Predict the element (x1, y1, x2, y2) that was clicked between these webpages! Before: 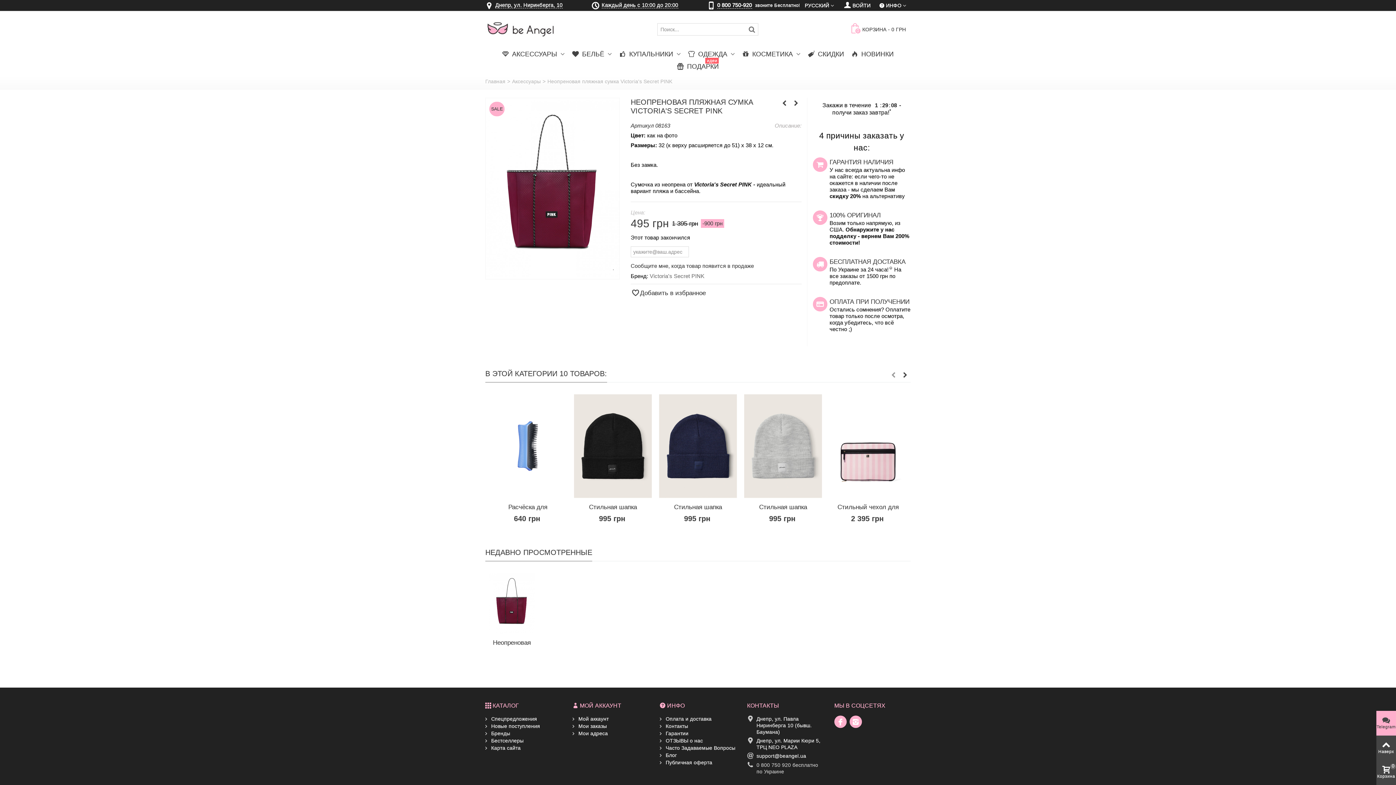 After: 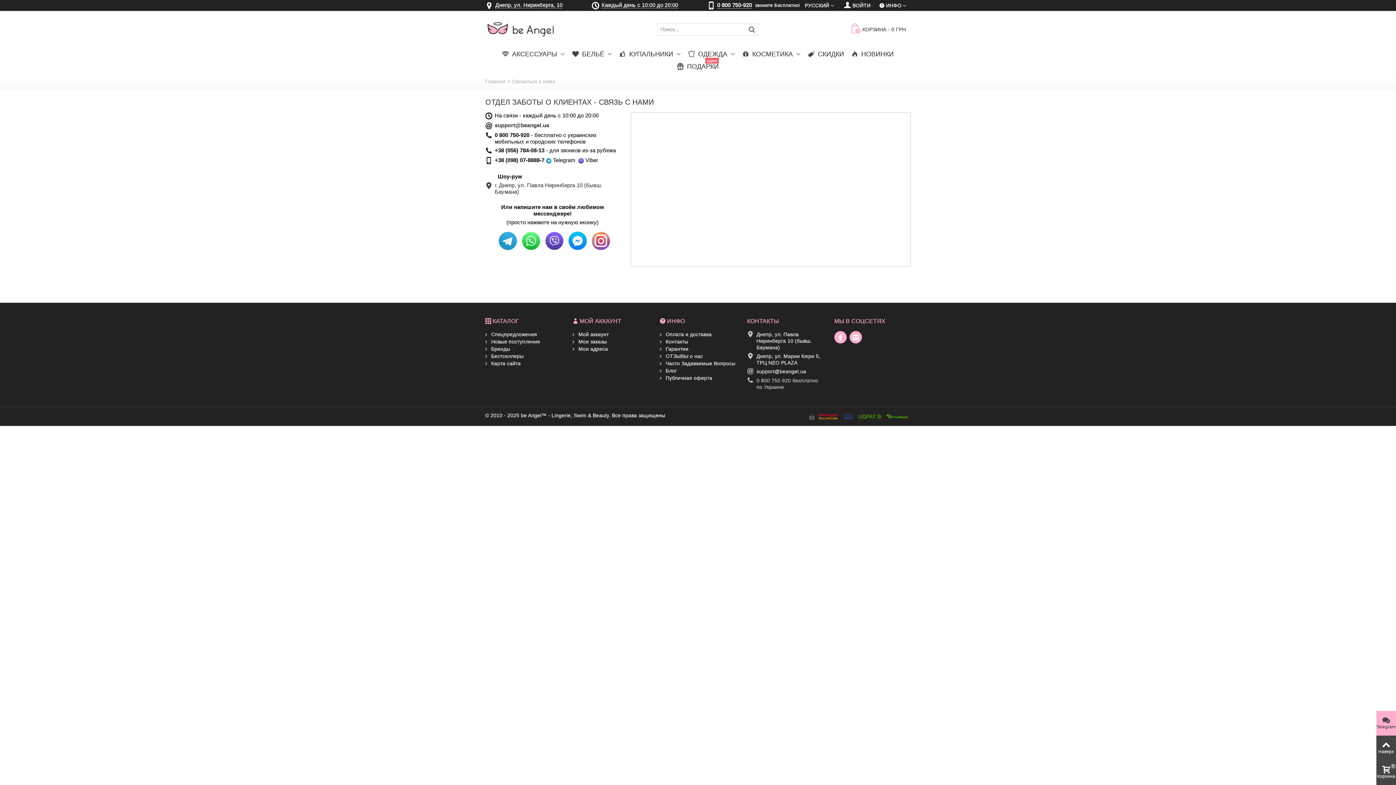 Action: bbox: (660, 723, 736, 730) label:  Контакты